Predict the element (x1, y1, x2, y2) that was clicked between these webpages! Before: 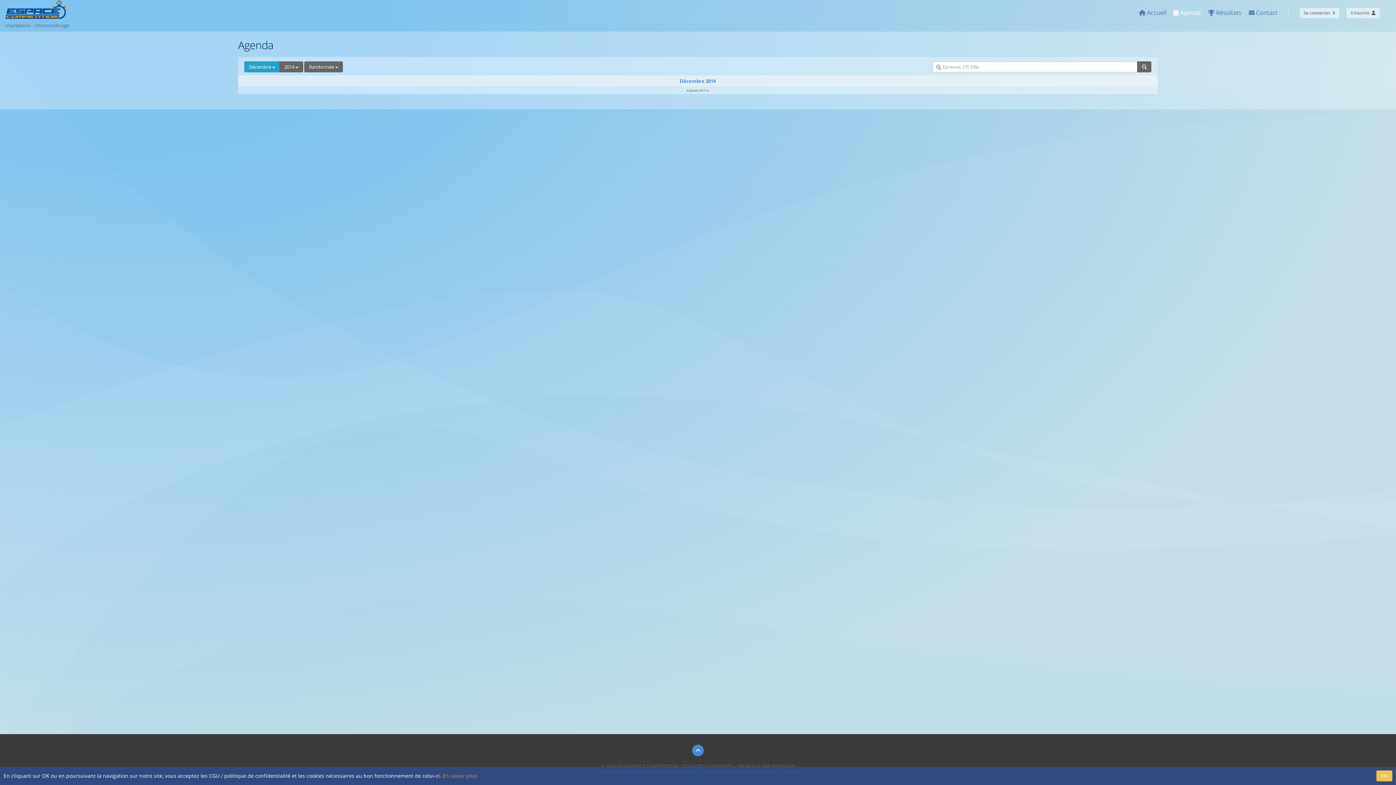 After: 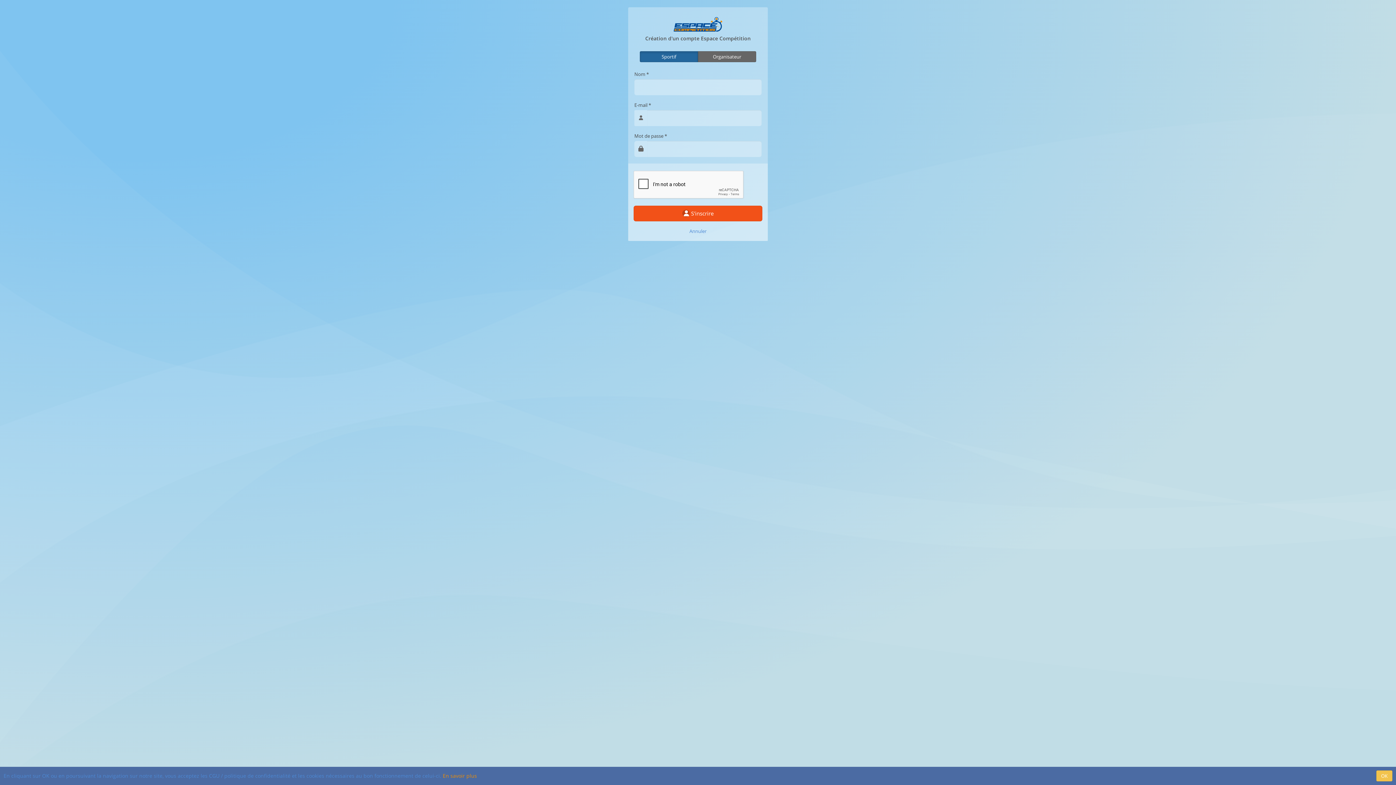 Action: label: S'inscrire   bbox: (1346, 8, 1380, 18)